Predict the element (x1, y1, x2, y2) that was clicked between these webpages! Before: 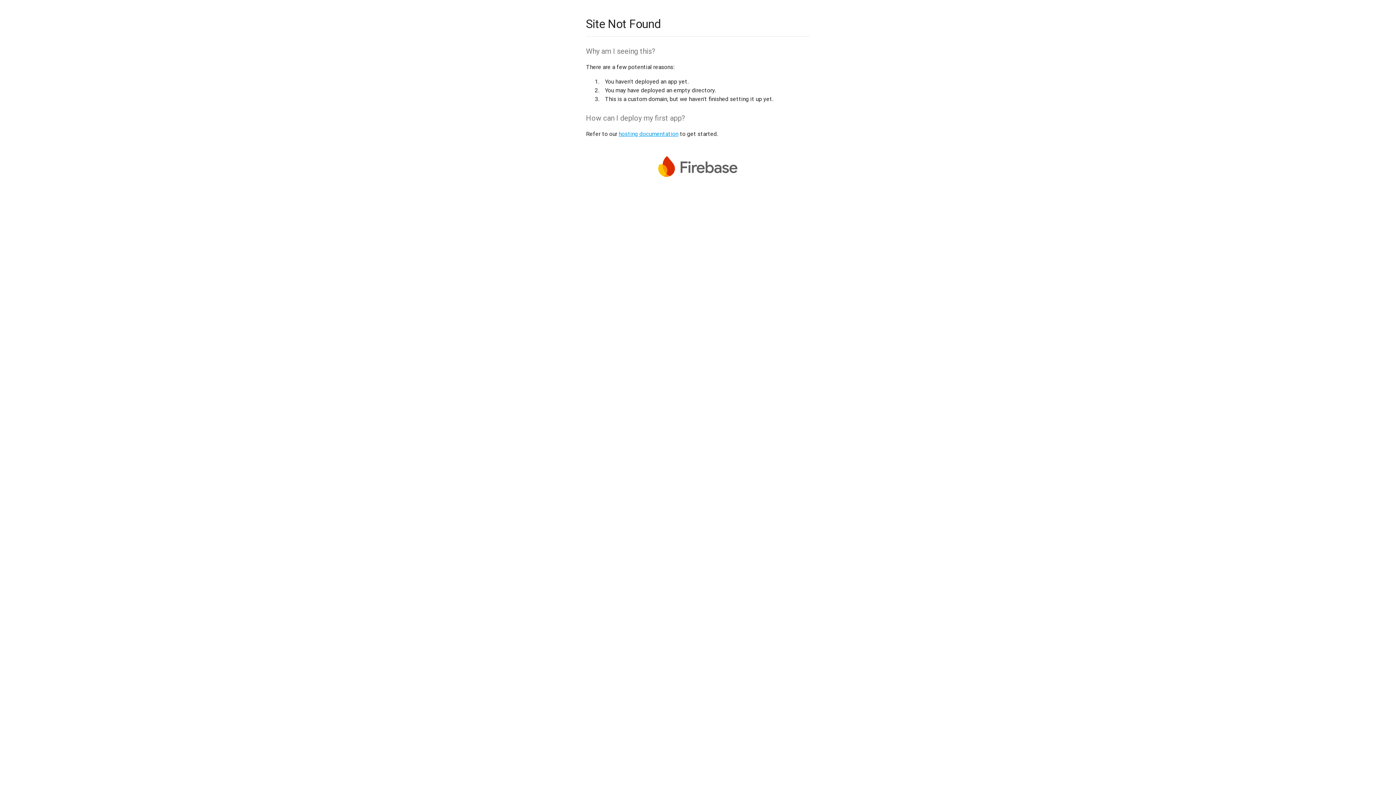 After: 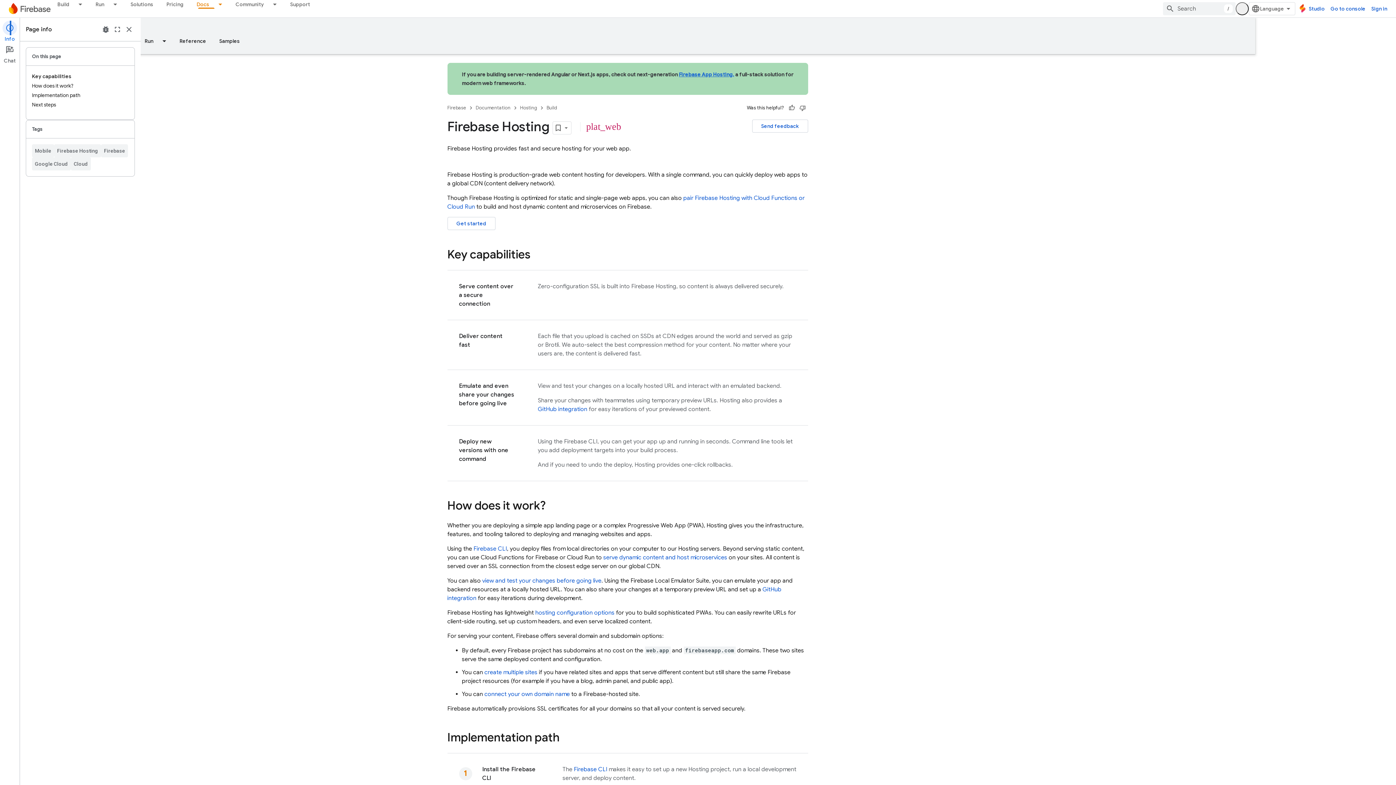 Action: bbox: (618, 130, 678, 137) label: hosting documentation